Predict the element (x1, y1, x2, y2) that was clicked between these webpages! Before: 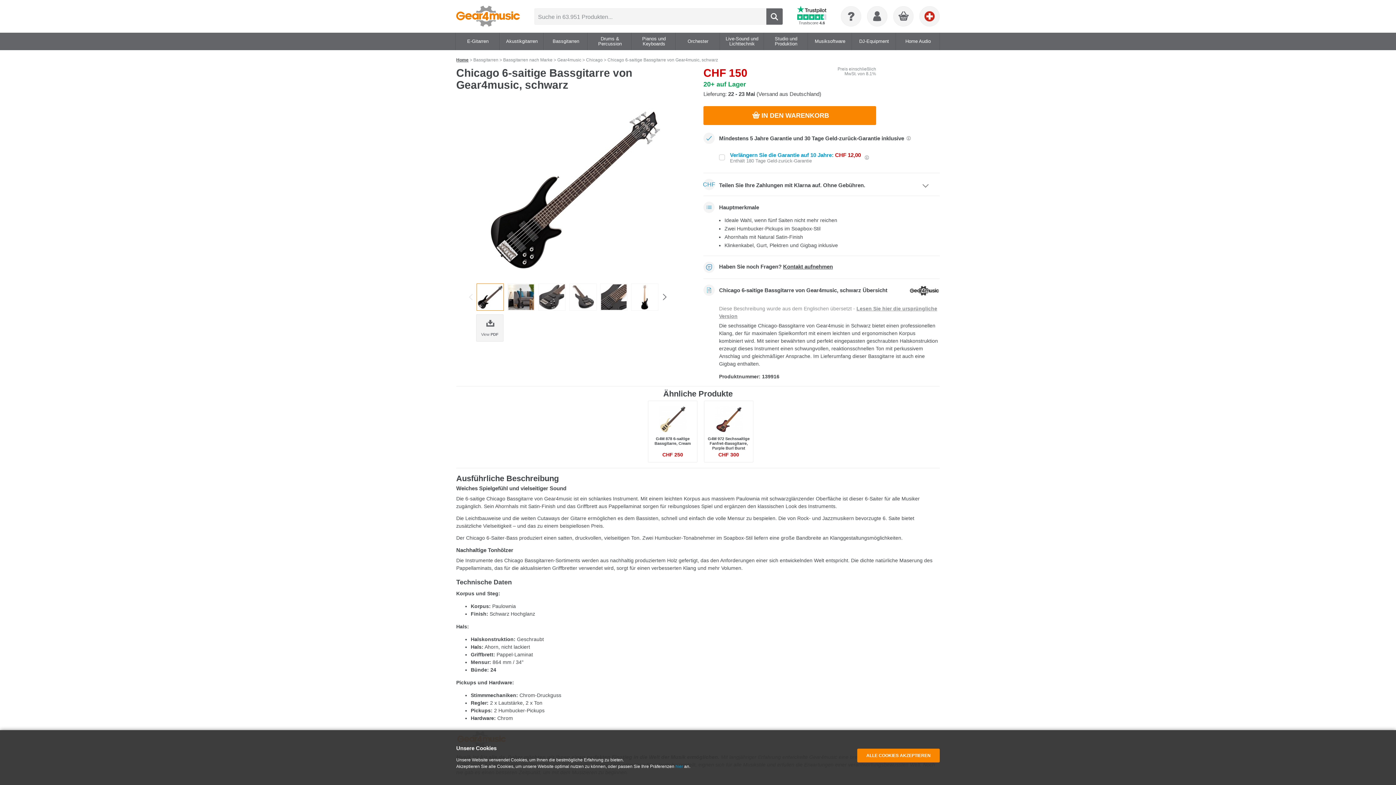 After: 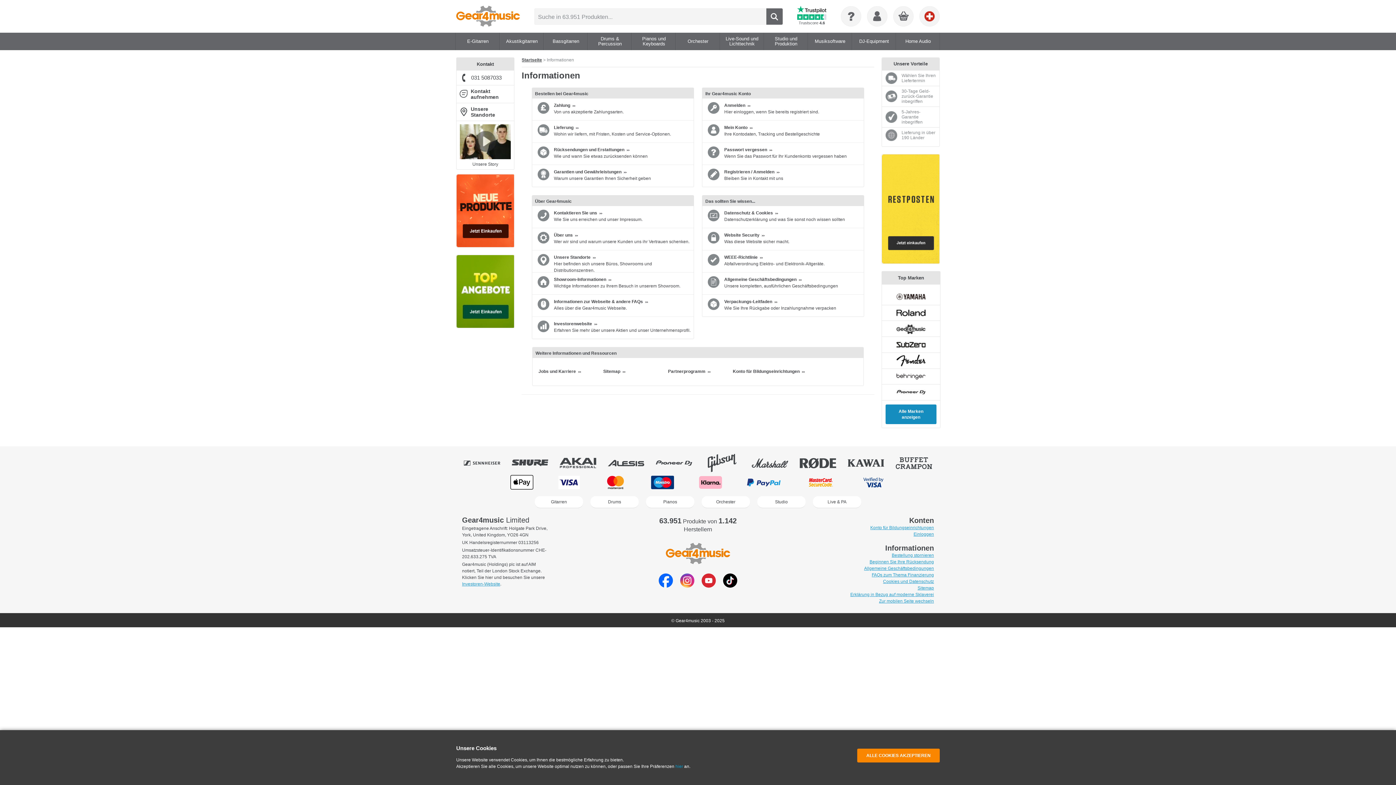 Action: bbox: (841, 6, 861, 26)